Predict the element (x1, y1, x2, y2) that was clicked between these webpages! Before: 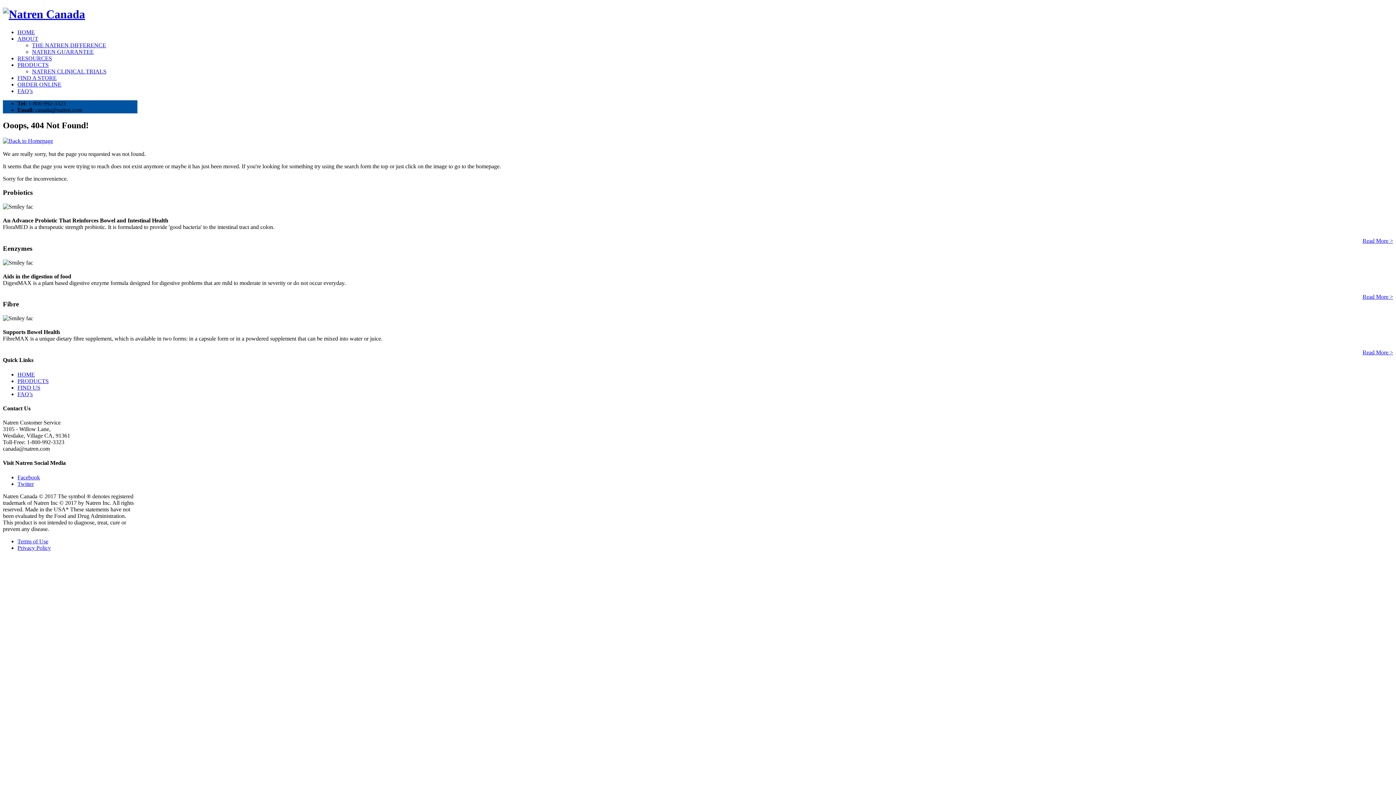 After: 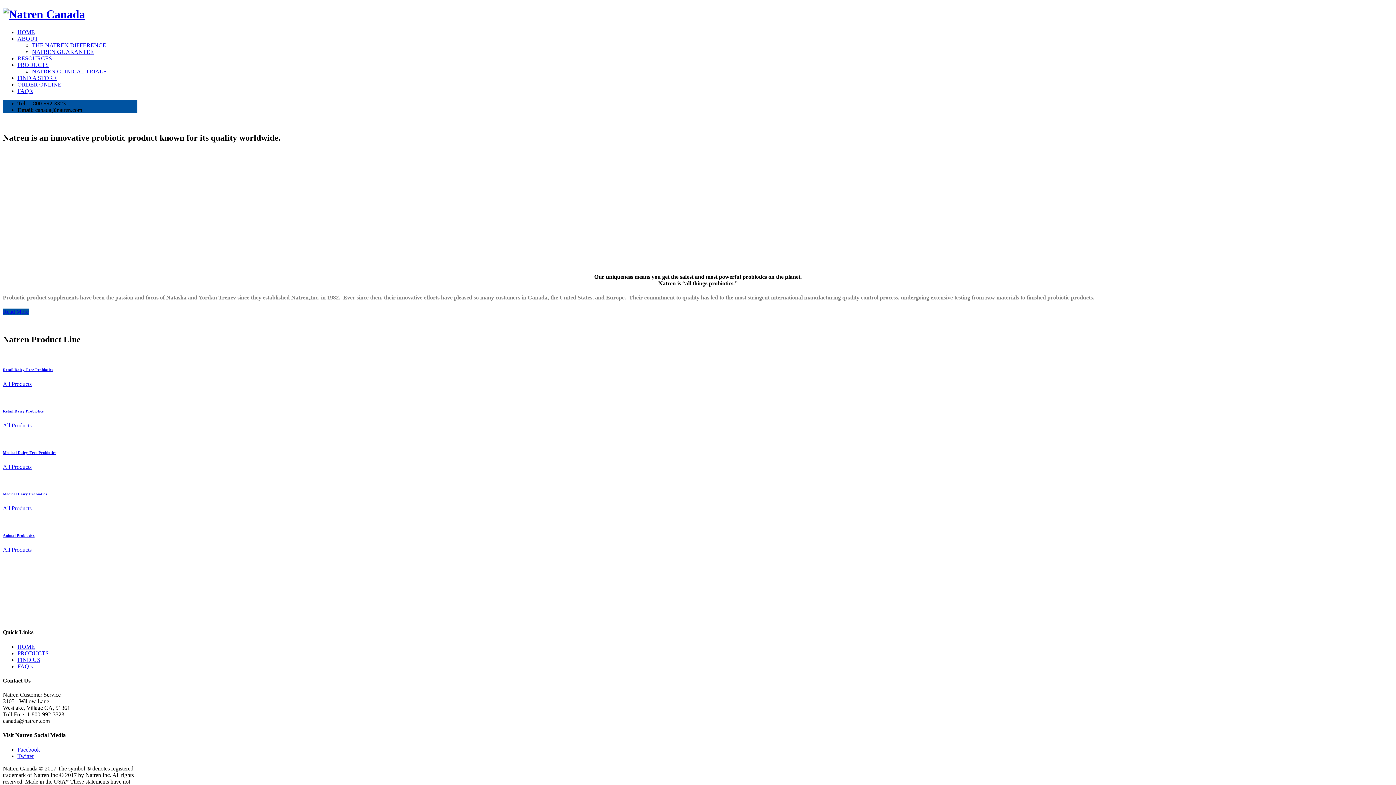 Action: bbox: (17, 371, 34, 377) label: HOME